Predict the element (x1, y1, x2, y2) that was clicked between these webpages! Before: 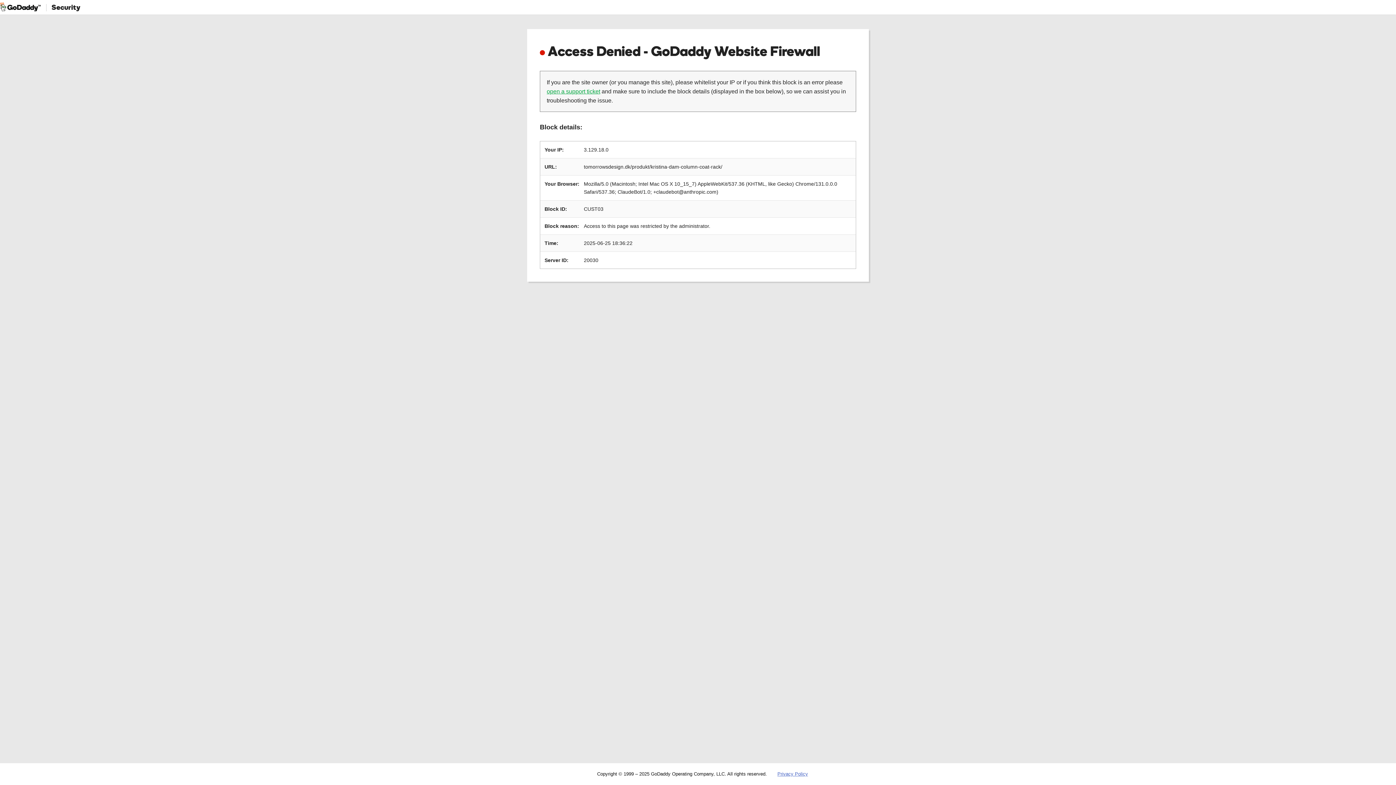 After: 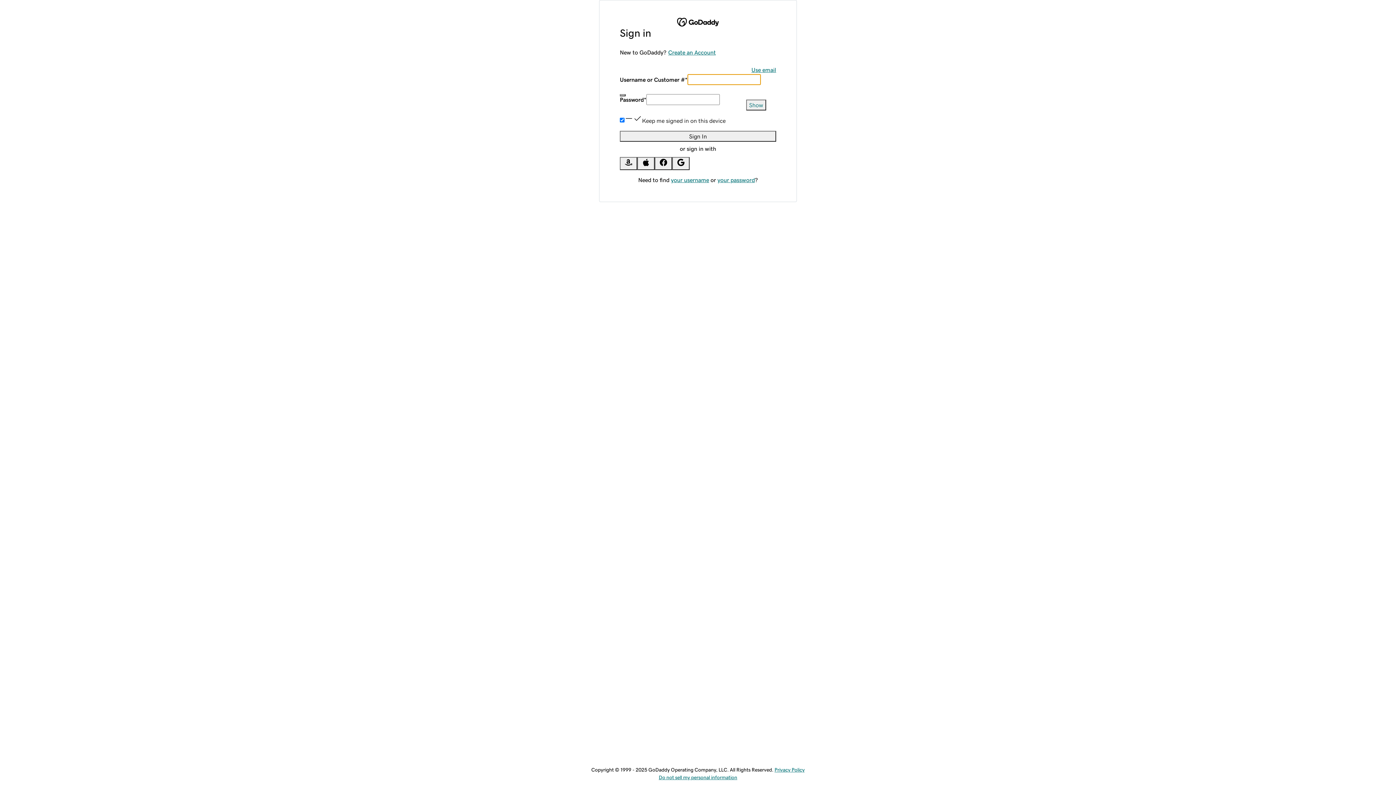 Action: label: open a support ticket bbox: (546, 88, 600, 94)